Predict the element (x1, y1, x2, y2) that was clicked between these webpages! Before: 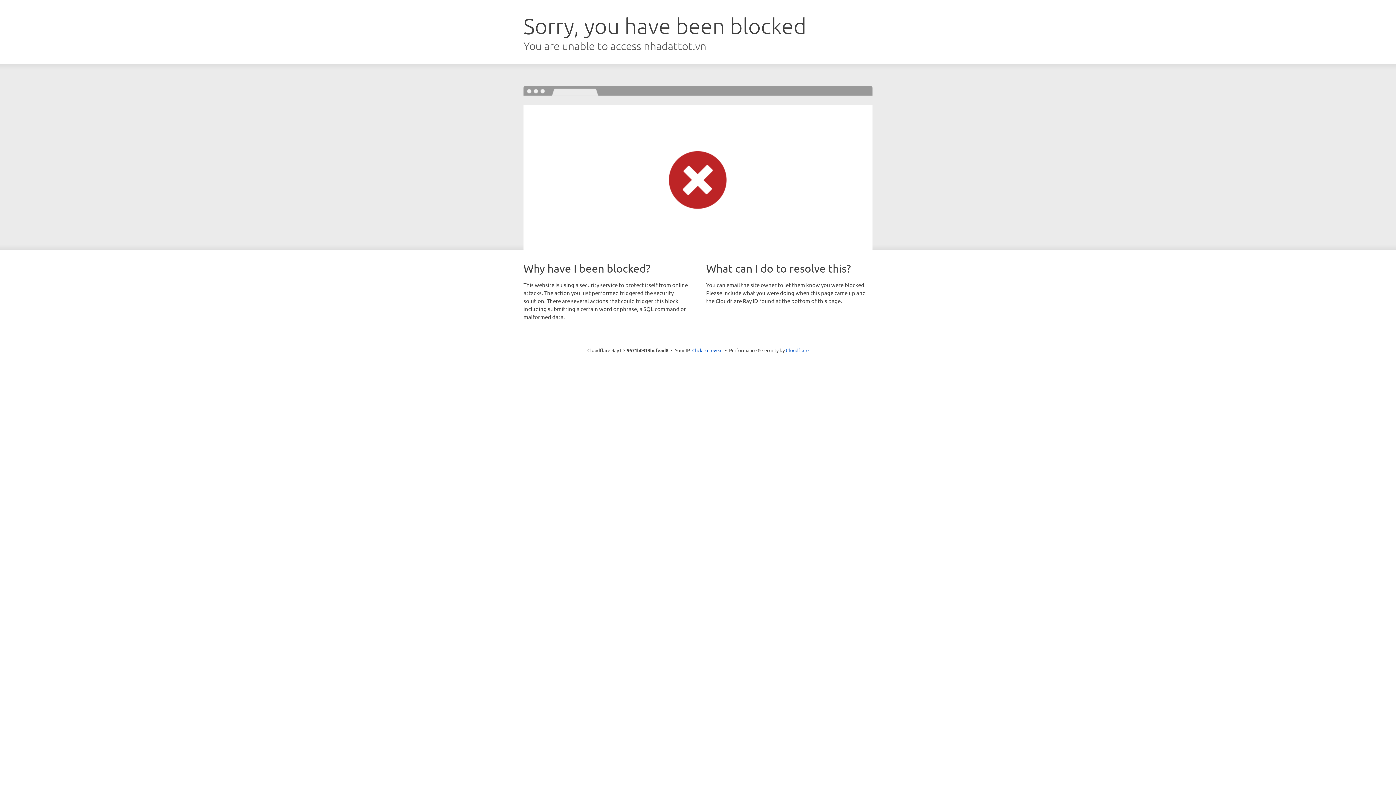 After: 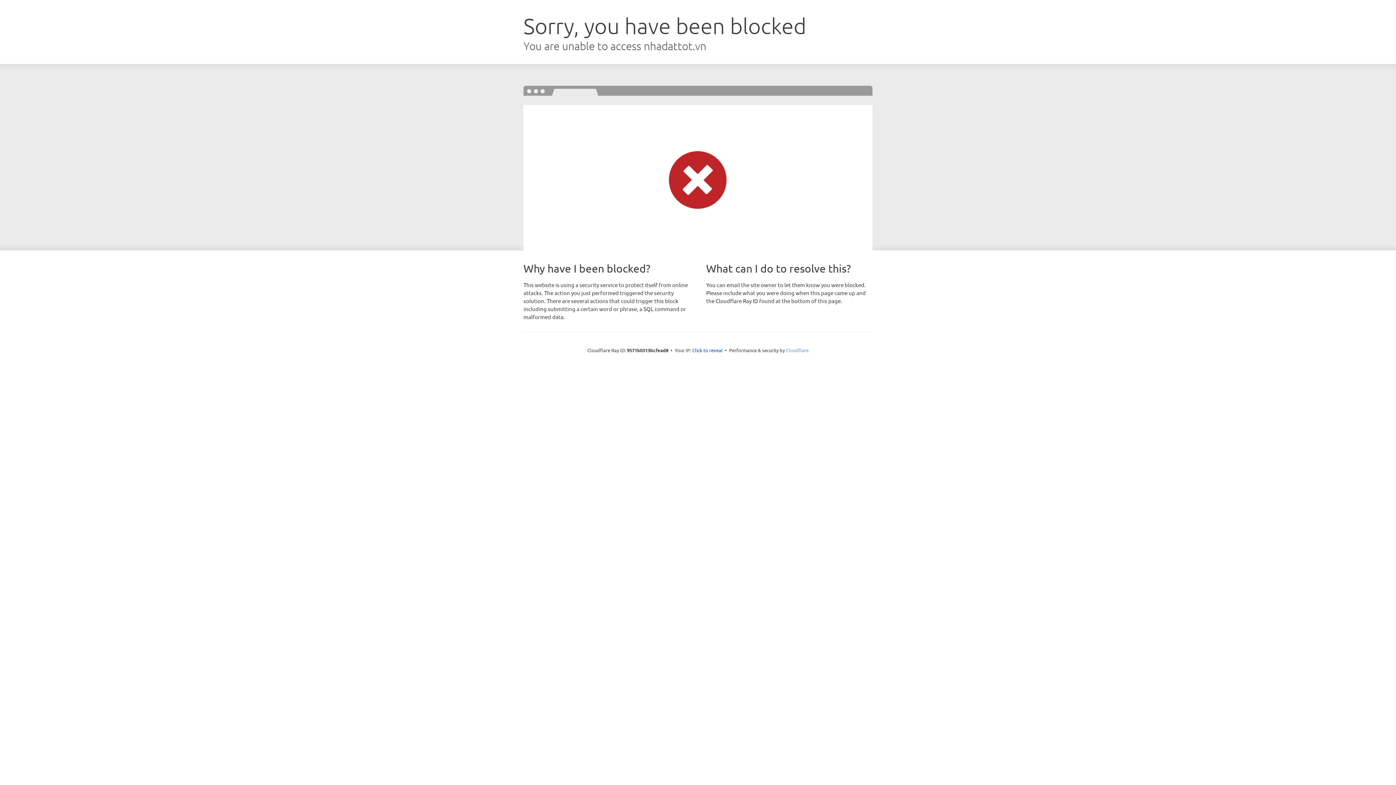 Action: bbox: (786, 347, 808, 353) label: Cloudflare